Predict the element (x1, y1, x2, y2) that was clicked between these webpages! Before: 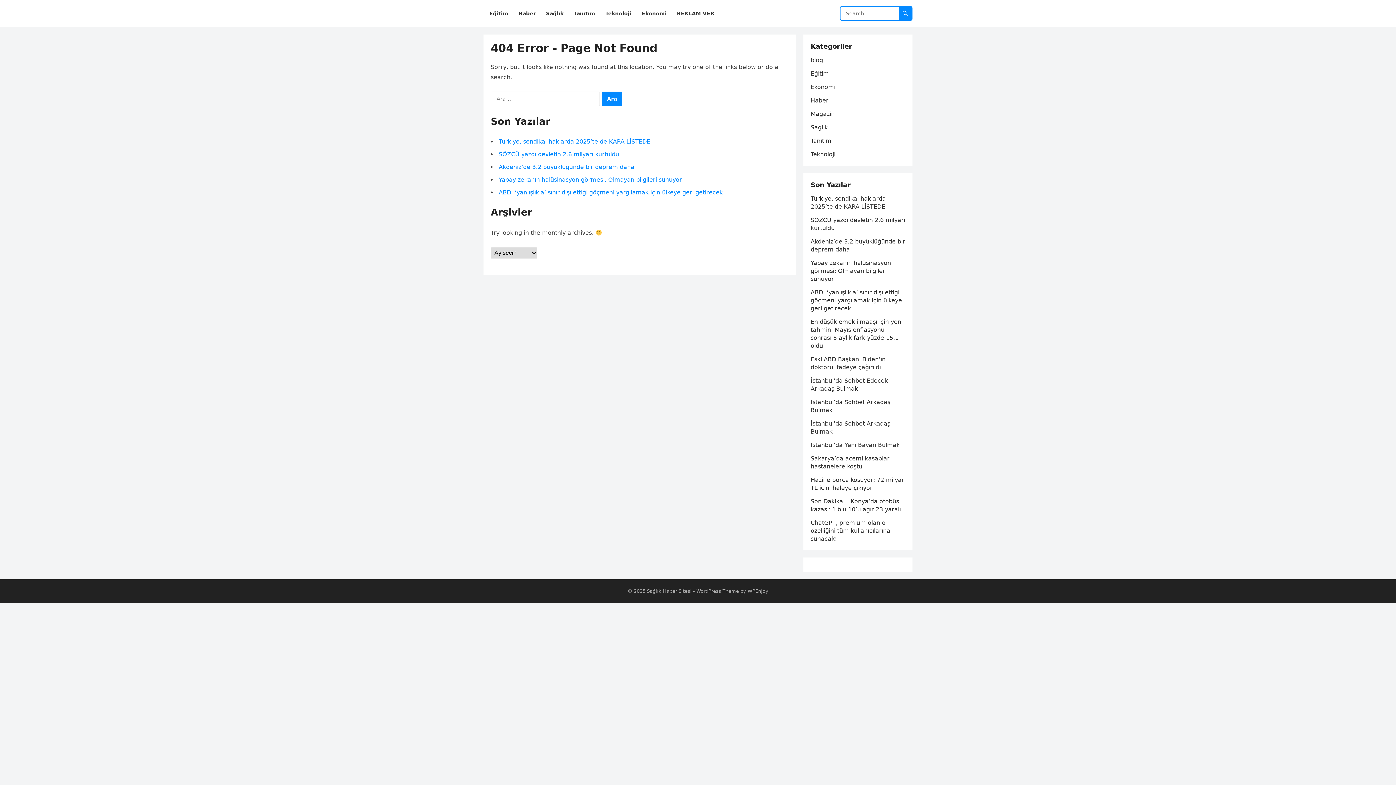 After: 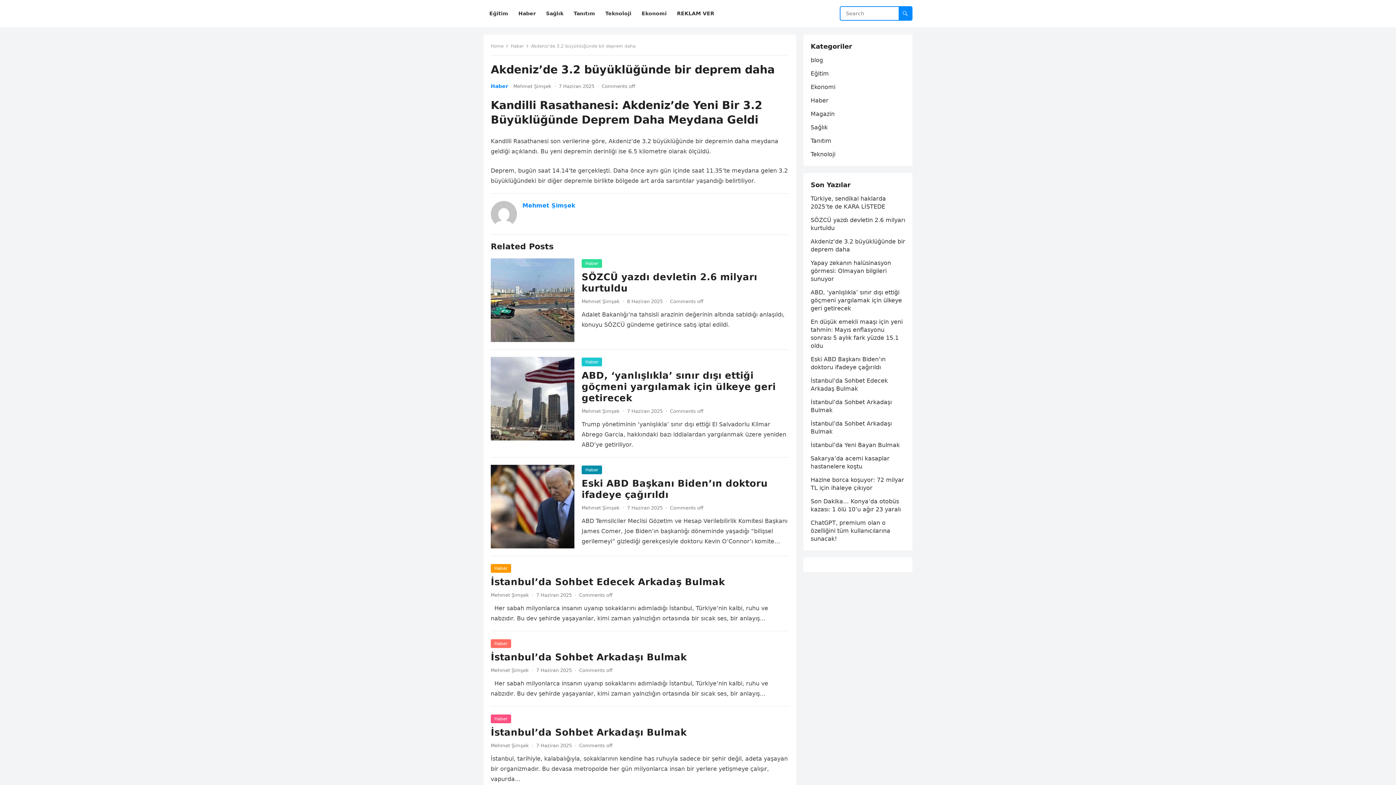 Action: bbox: (498, 163, 634, 170) label: Akdeniz’de 3.2 büyüklüğünde bir deprem daha